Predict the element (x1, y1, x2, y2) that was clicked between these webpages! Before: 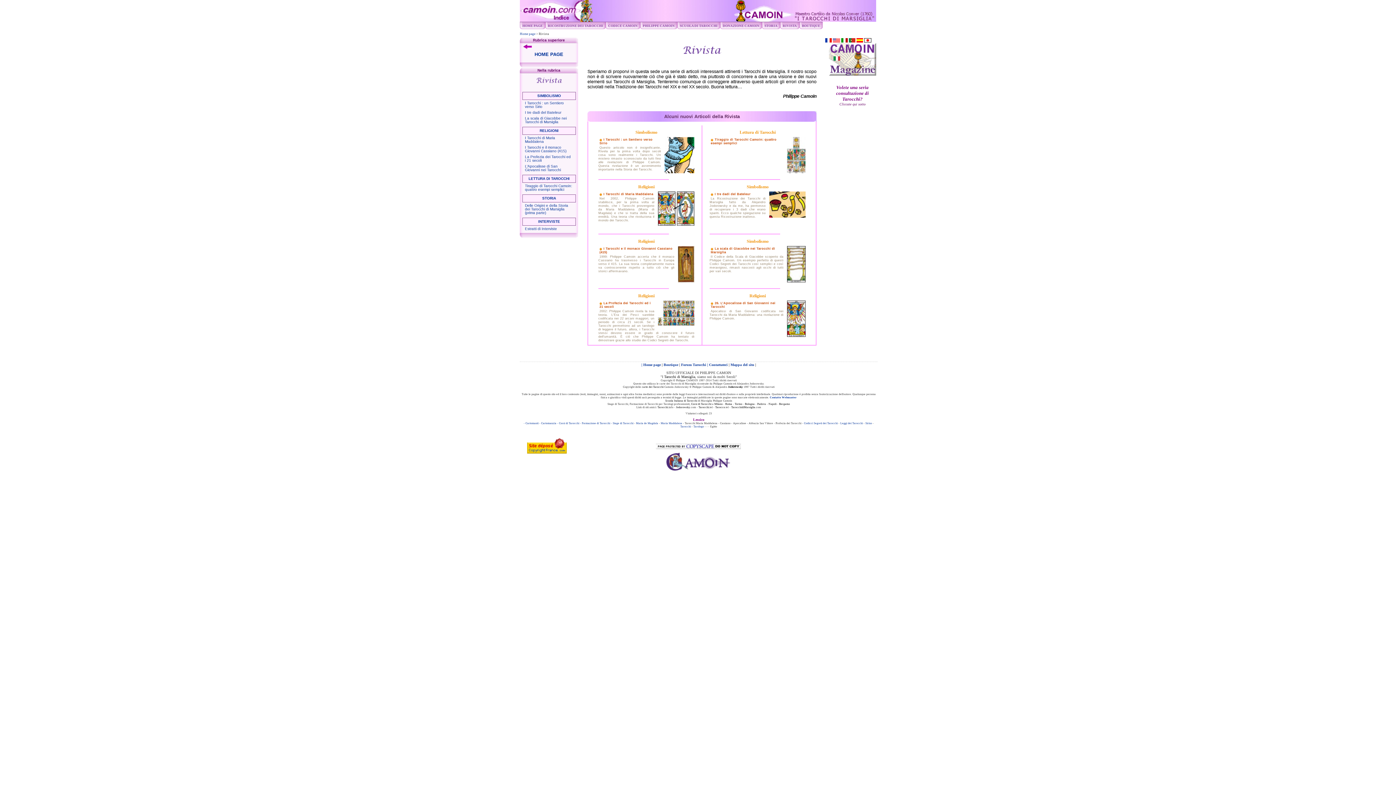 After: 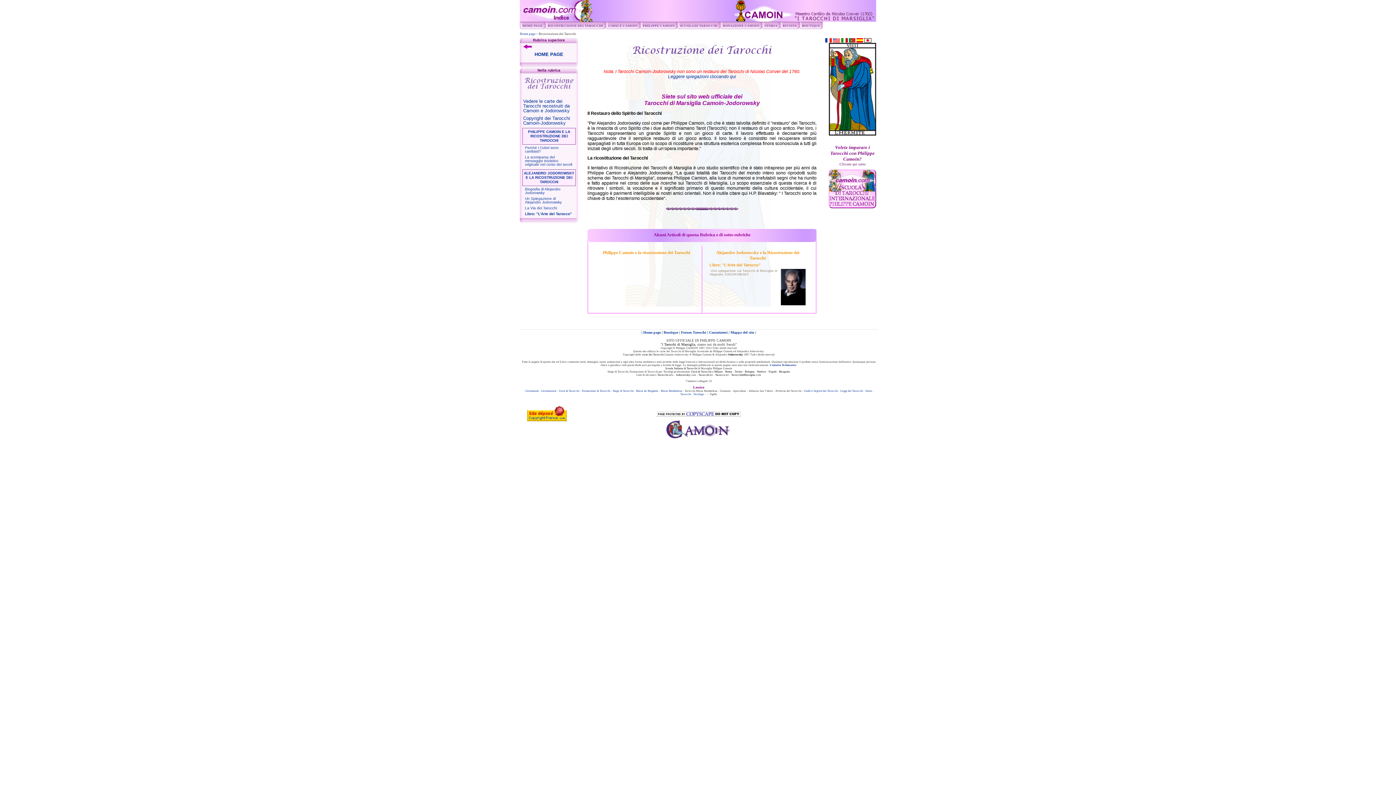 Action: bbox: (548, 22, 605, 29) label: RICOSTRUZIONE DEI TAROCCHI